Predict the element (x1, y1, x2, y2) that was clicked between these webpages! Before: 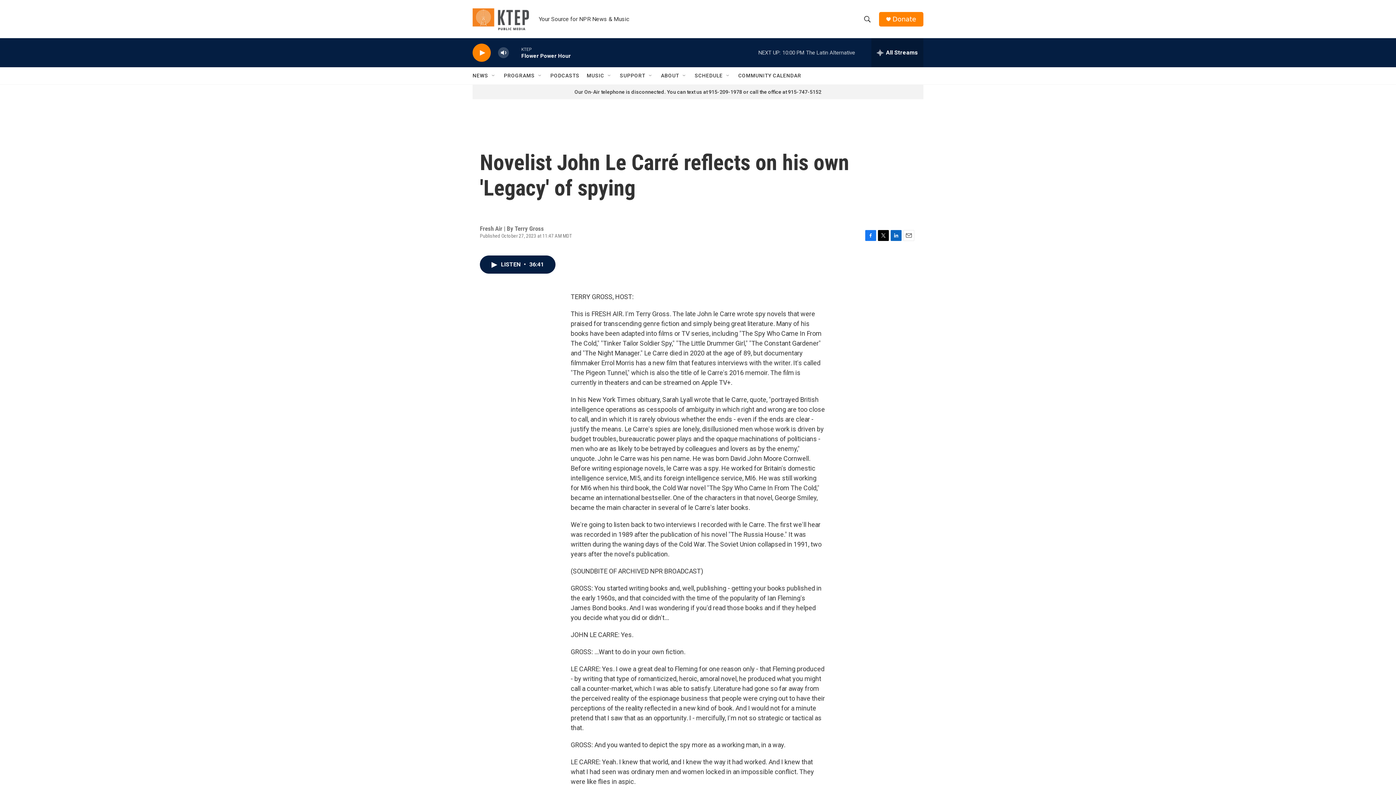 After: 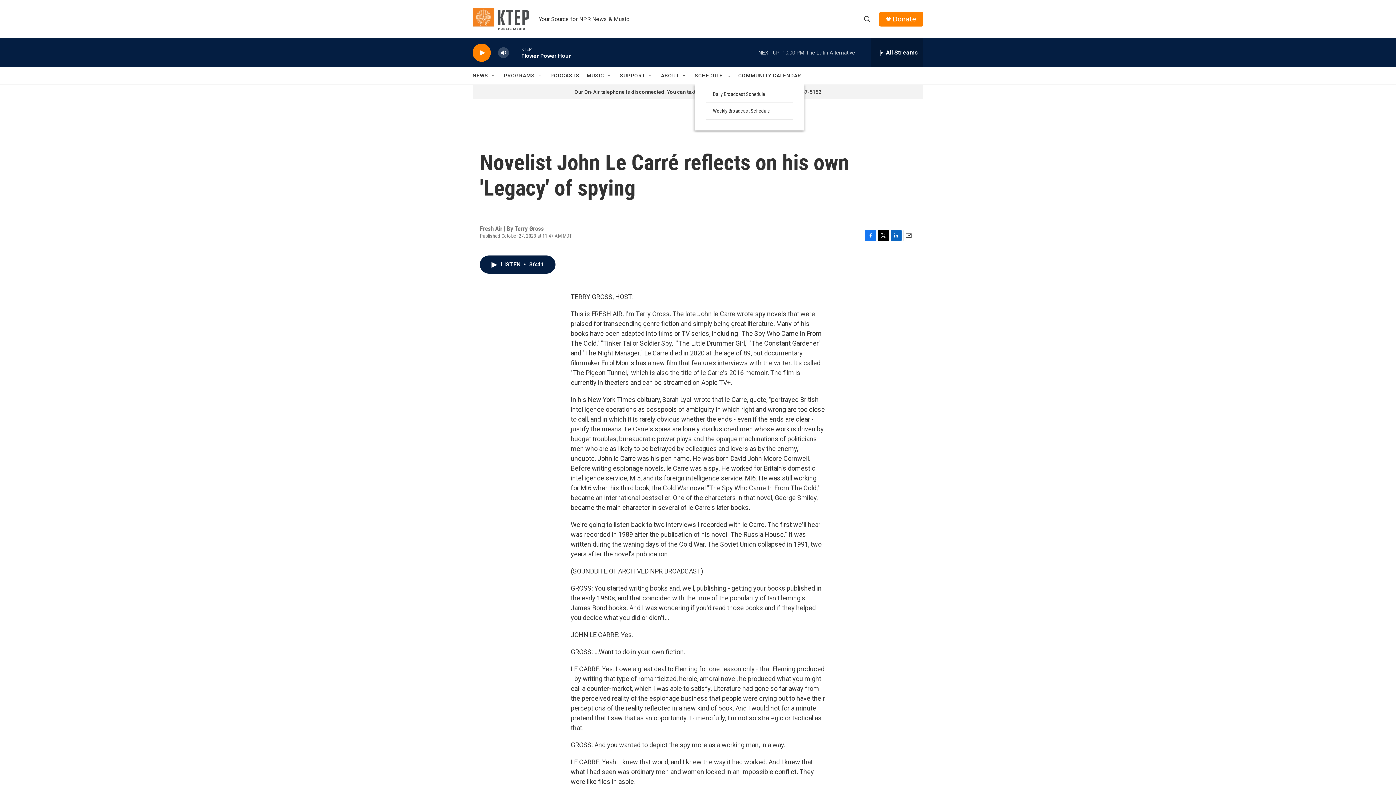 Action: label: Open Sub Navigation bbox: (725, 72, 731, 78)